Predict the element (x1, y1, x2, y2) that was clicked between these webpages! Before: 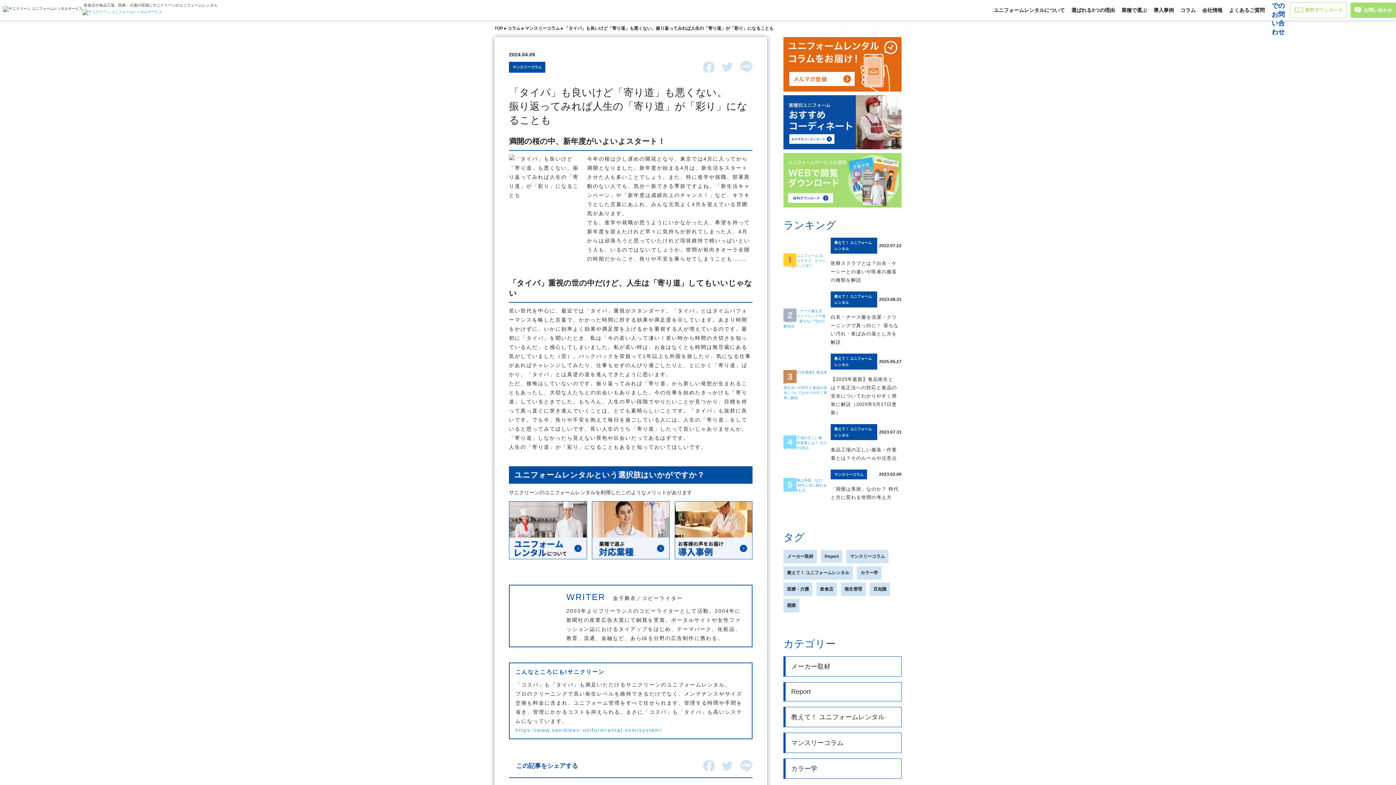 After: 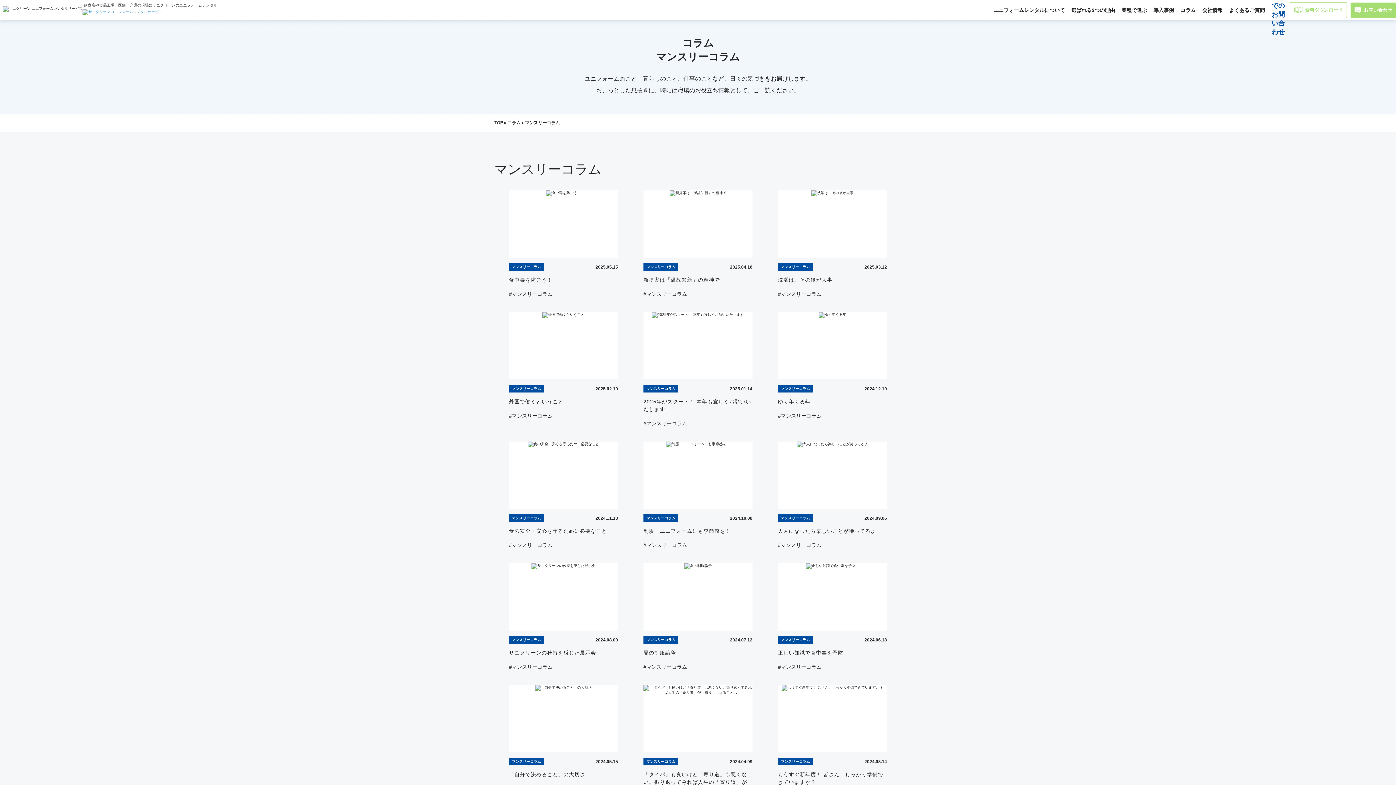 Action: bbox: (791, 738, 896, 747) label: マンスリーコラム